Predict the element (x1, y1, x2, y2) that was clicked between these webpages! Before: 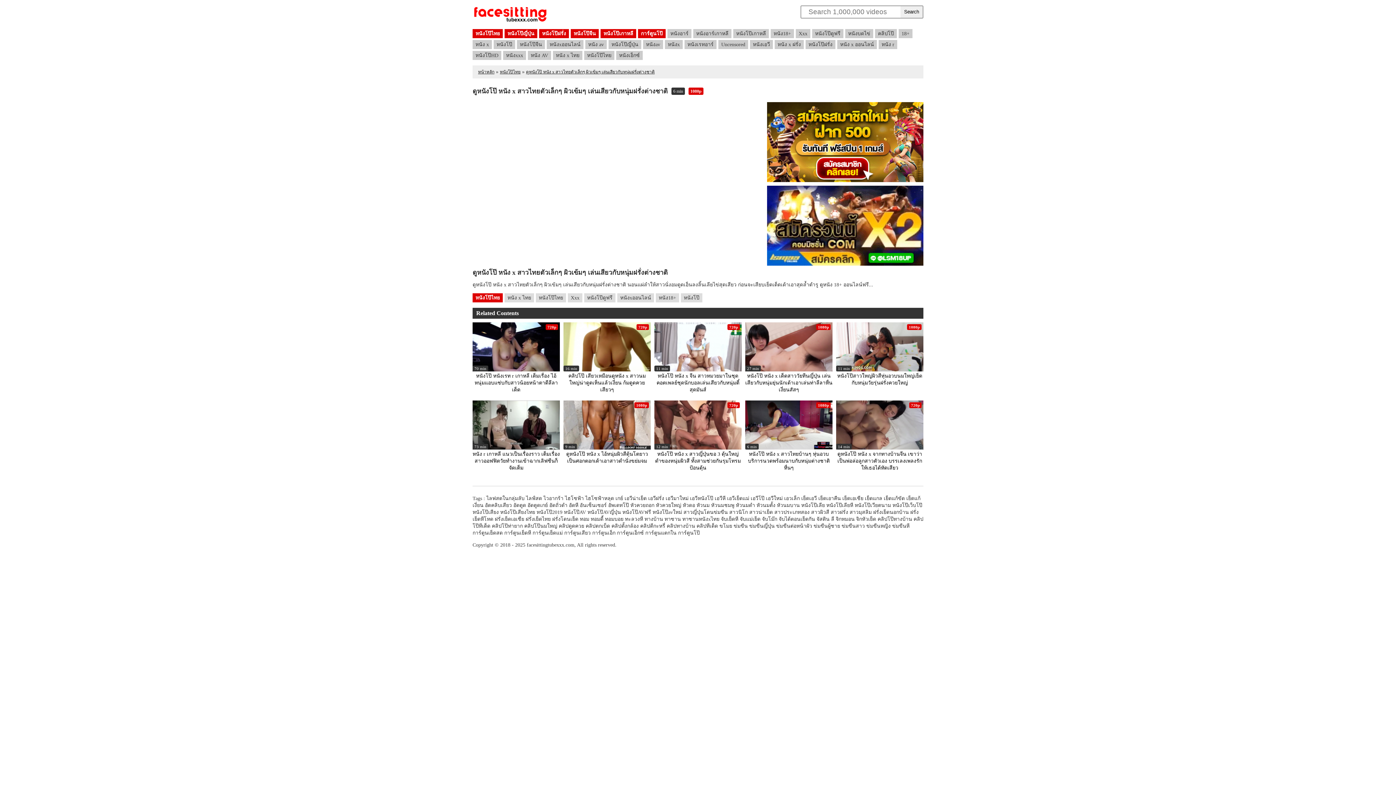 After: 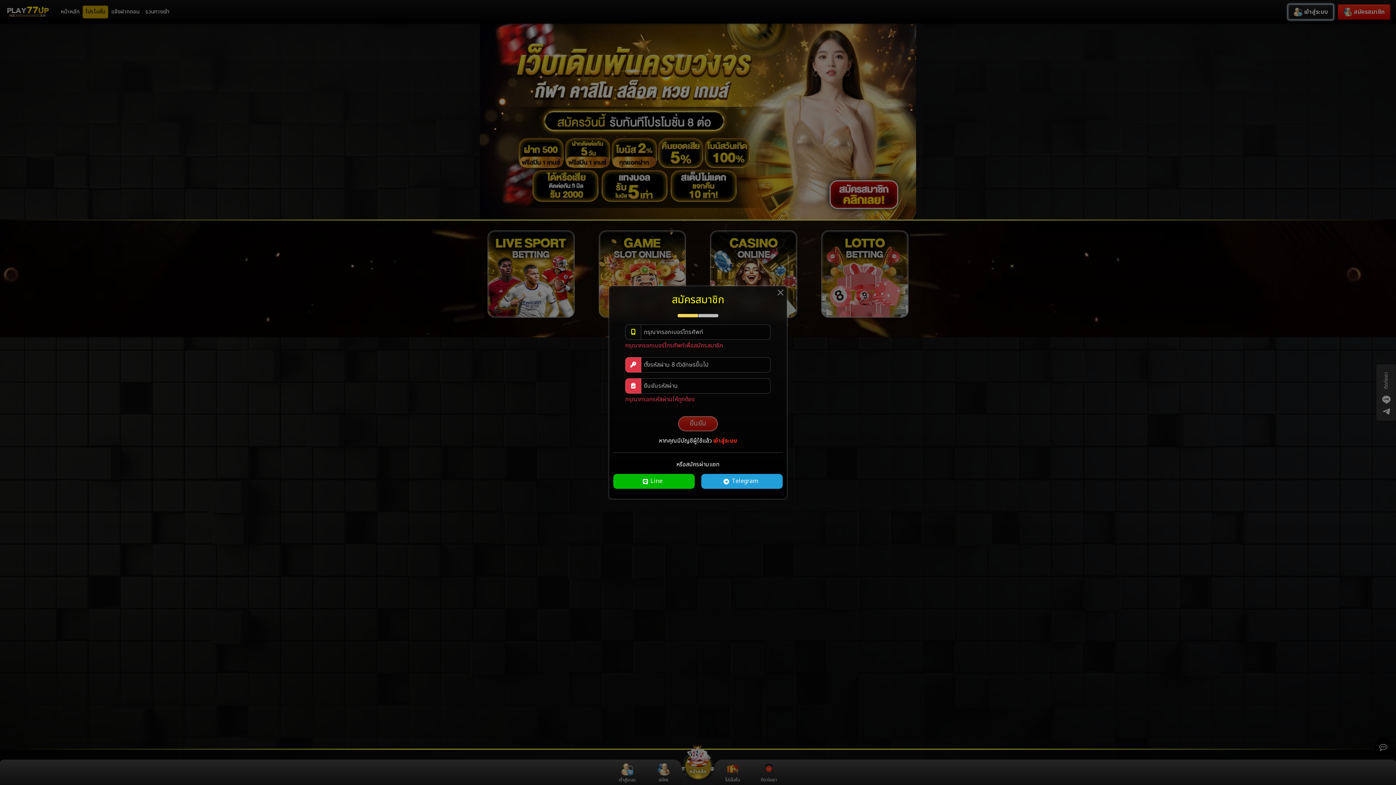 Action: bbox: (767, 177, 923, 183)